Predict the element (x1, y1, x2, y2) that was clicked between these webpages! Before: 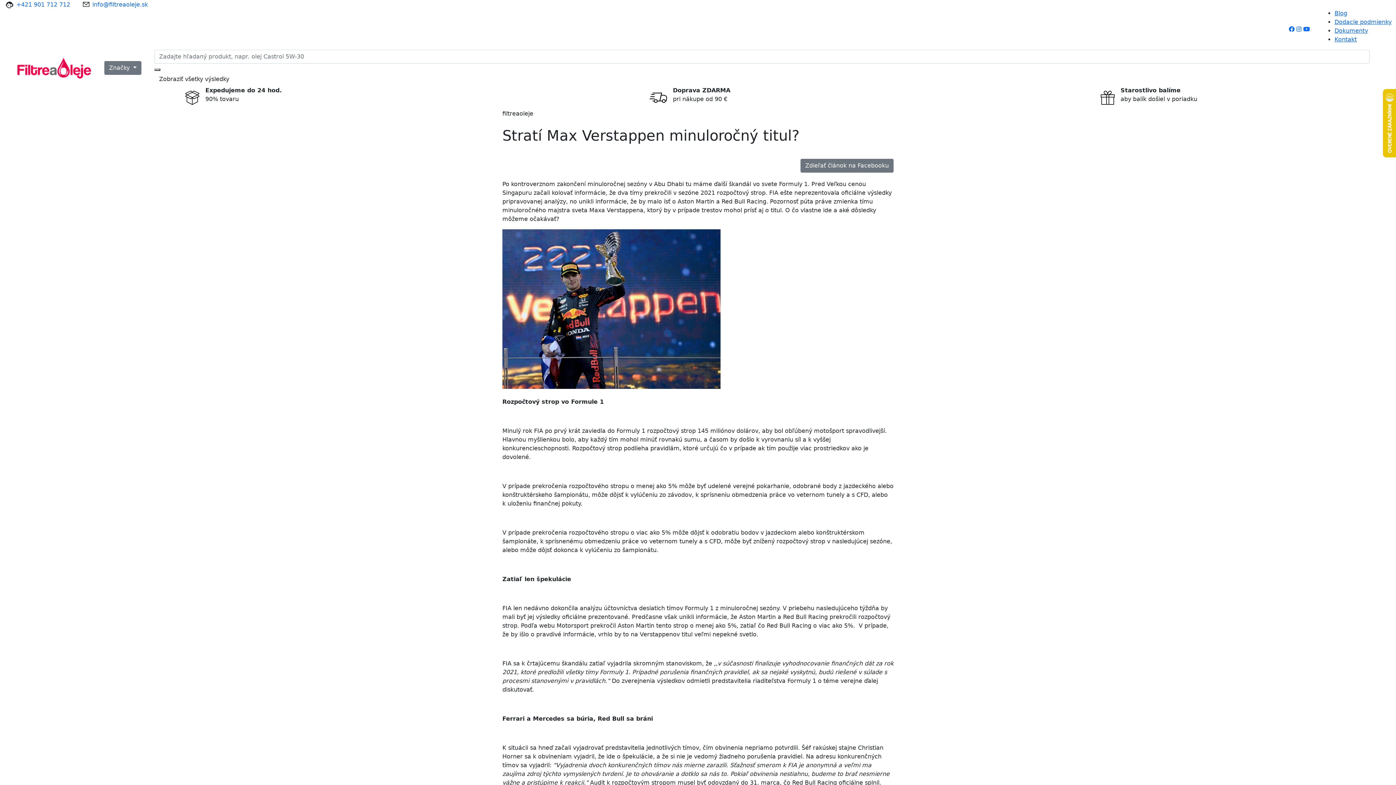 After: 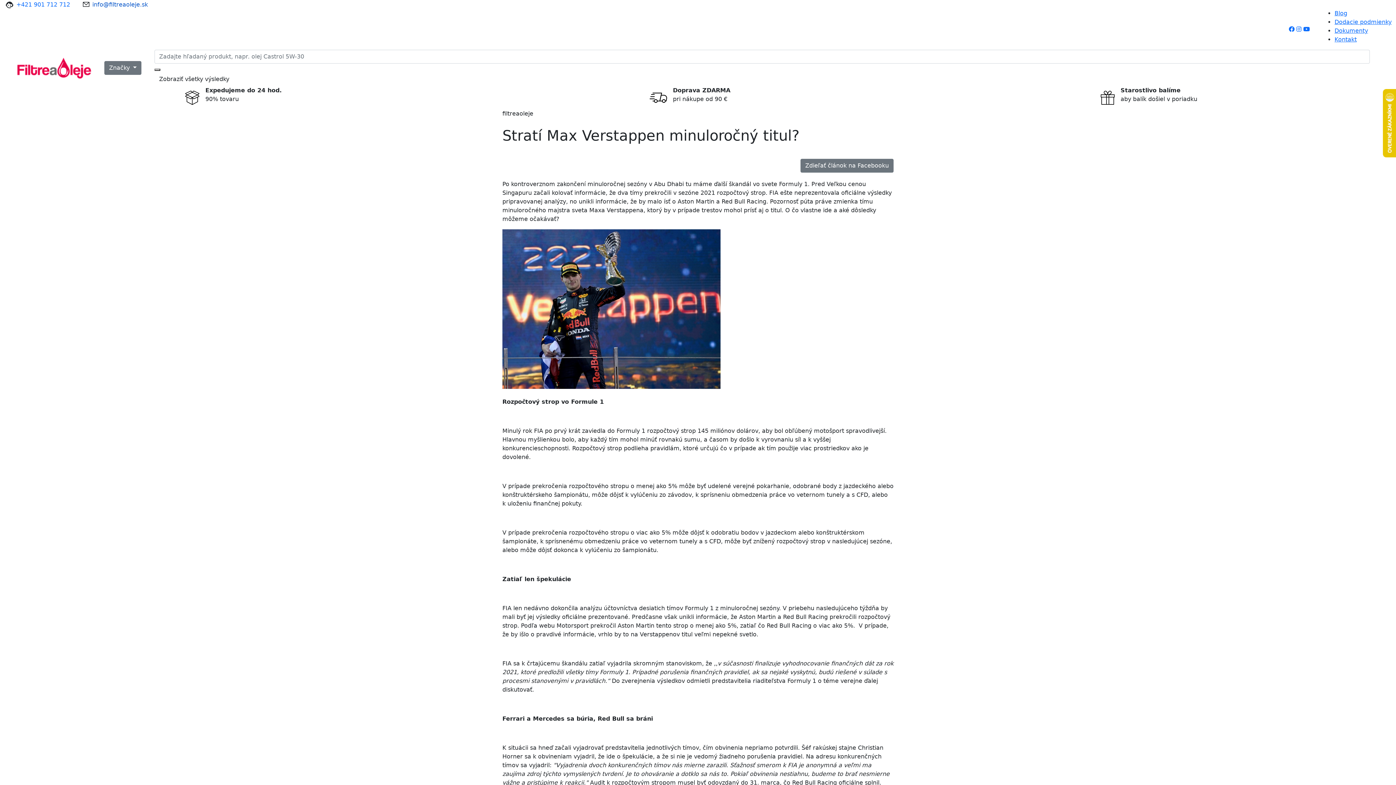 Action: bbox: (92, 0, 148, 8) label: info@filtreaoleje.sk